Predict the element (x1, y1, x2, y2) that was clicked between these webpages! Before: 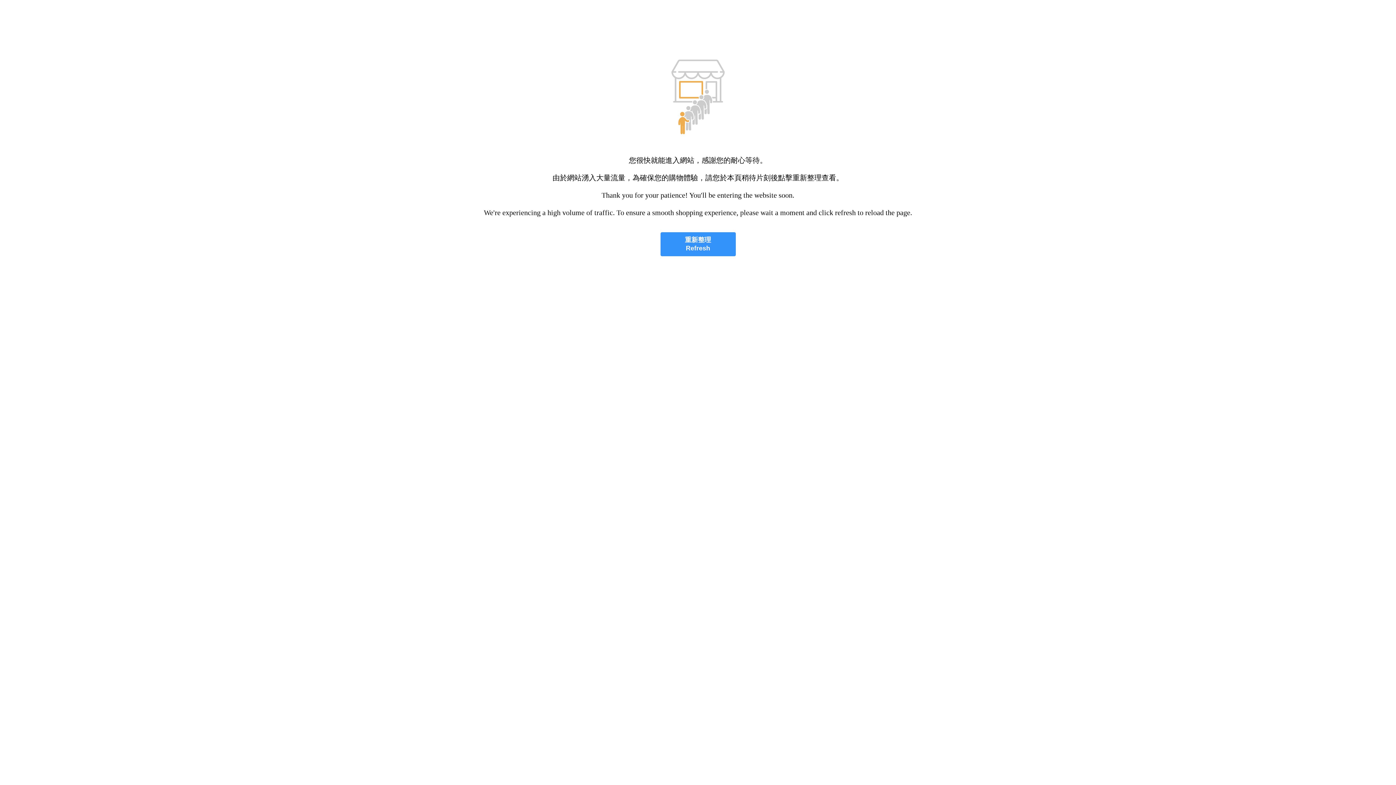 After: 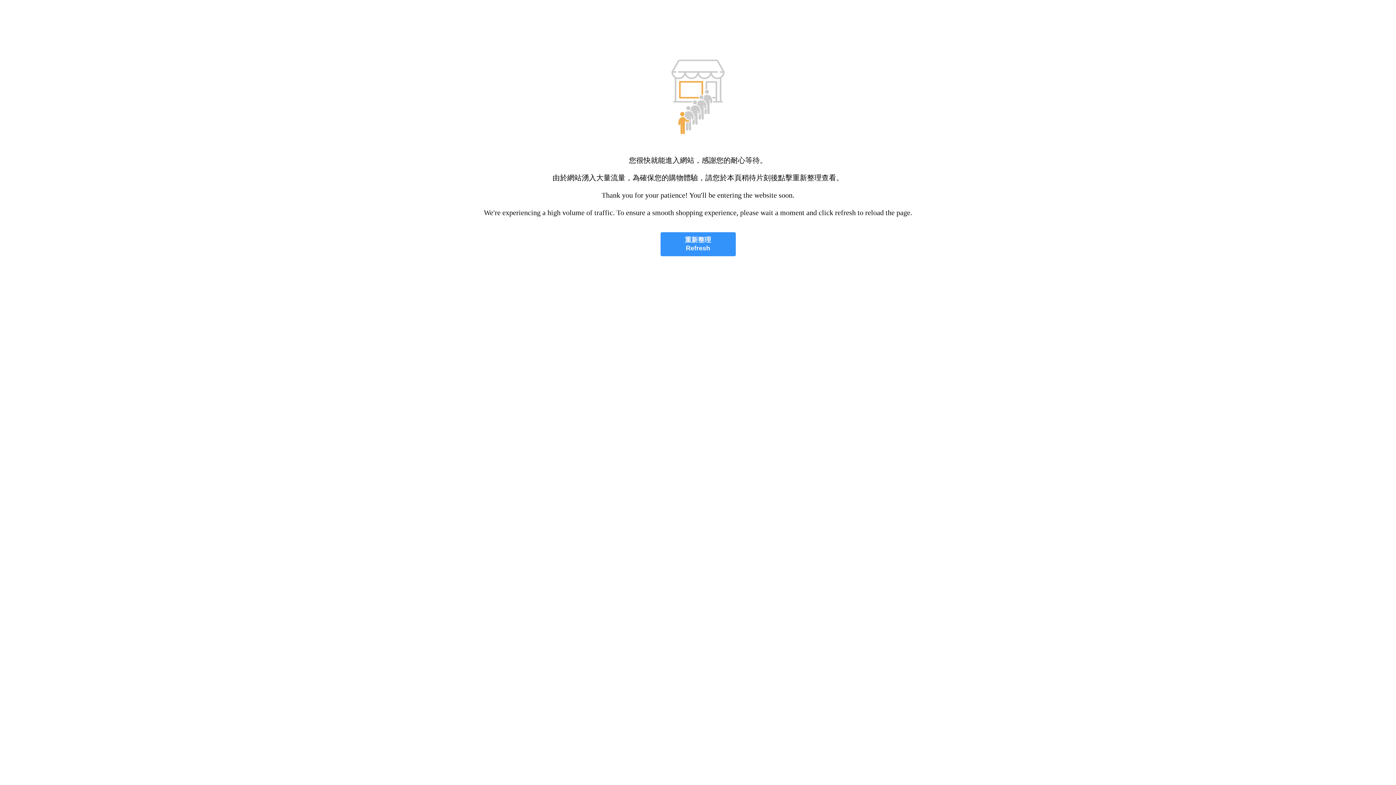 Action: label: 重新整理
Refresh bbox: (660, 232, 735, 256)